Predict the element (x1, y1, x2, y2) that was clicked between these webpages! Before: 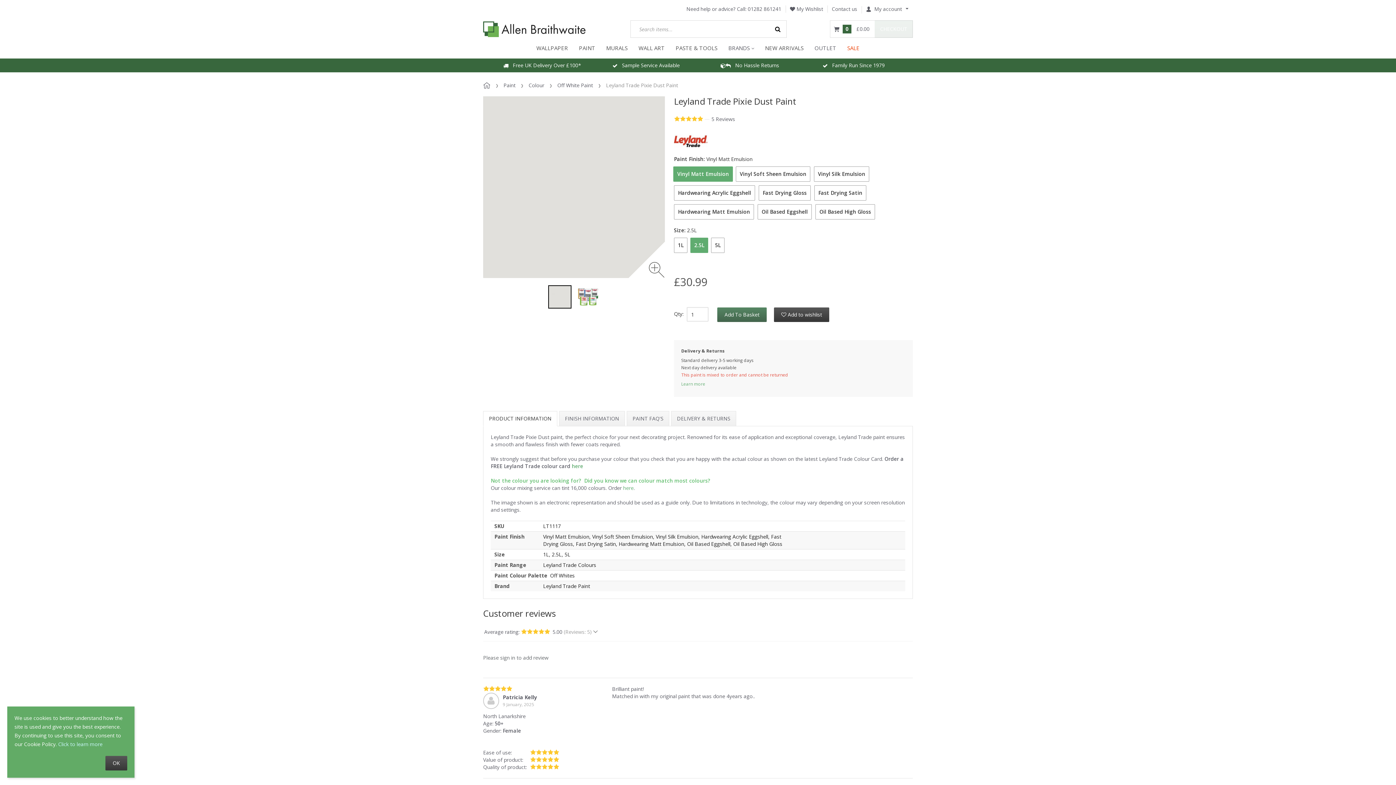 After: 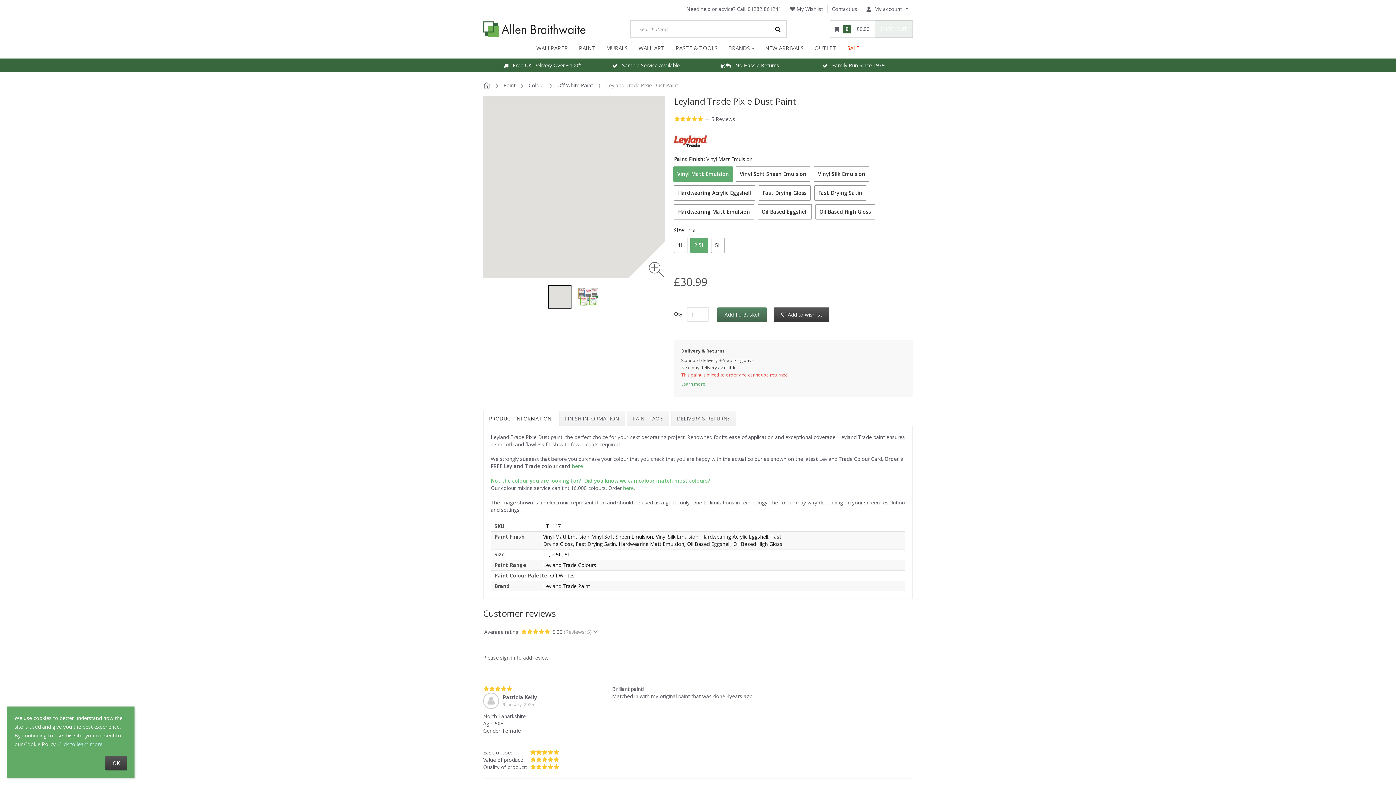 Action: bbox: (549, 286, 570, 307)